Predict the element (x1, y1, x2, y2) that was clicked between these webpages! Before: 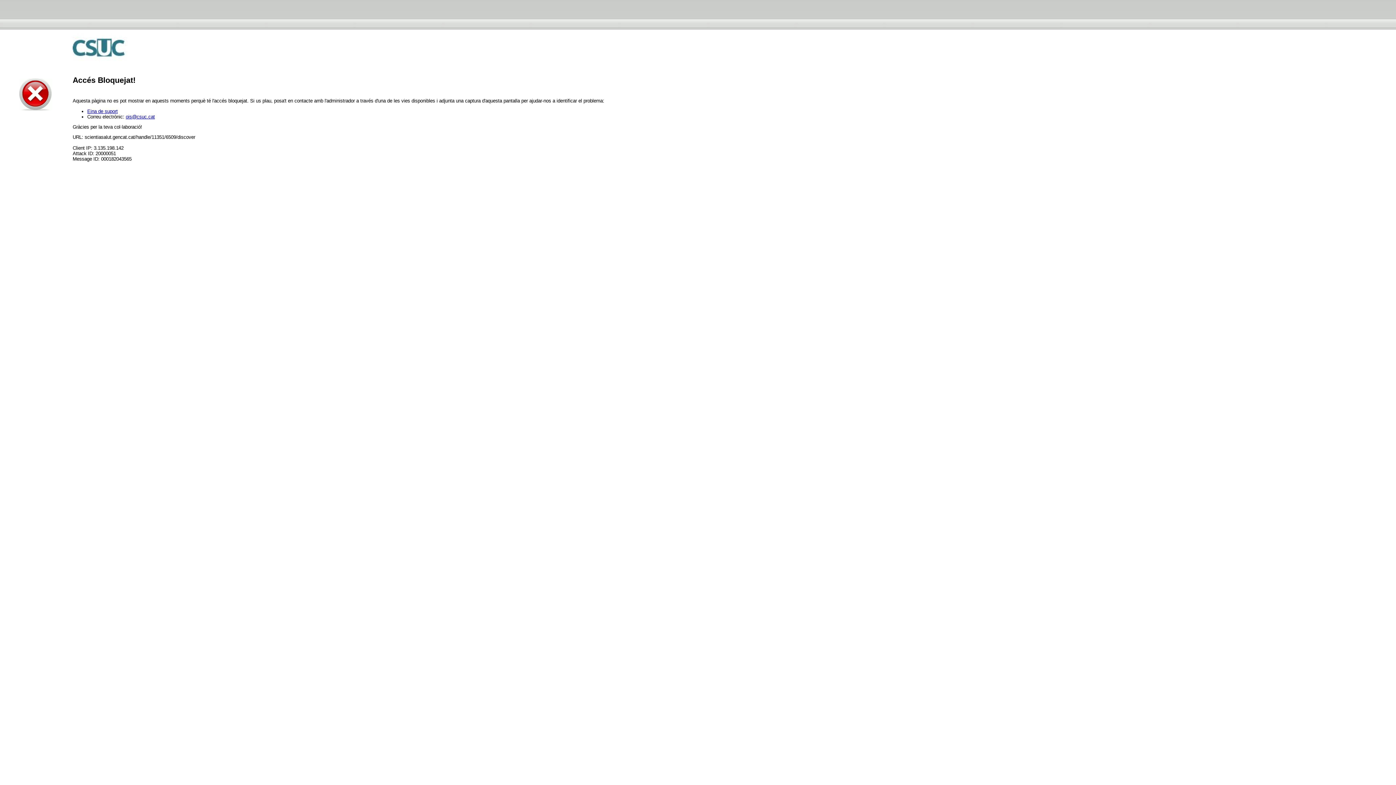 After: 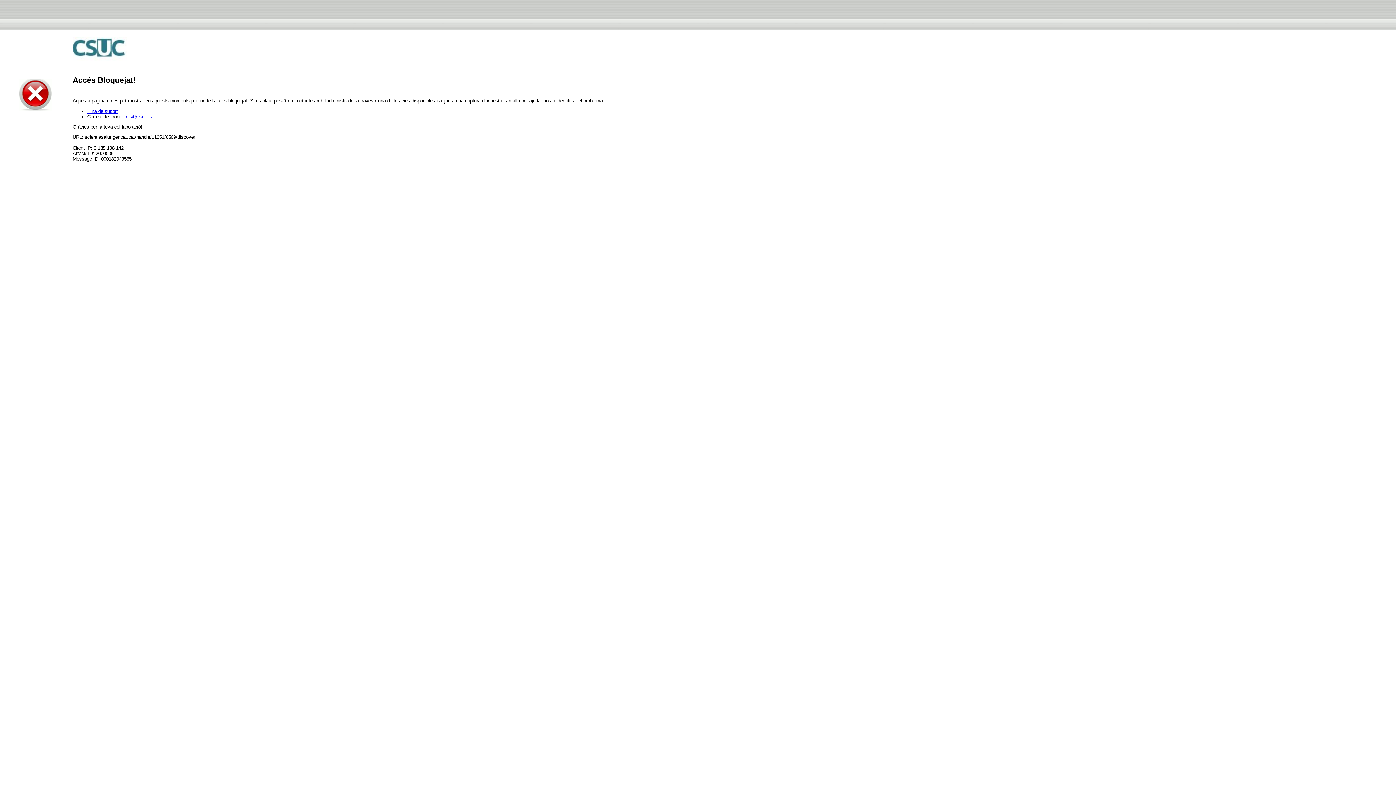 Action: label: ois@csuc.cat bbox: (125, 114, 154, 119)